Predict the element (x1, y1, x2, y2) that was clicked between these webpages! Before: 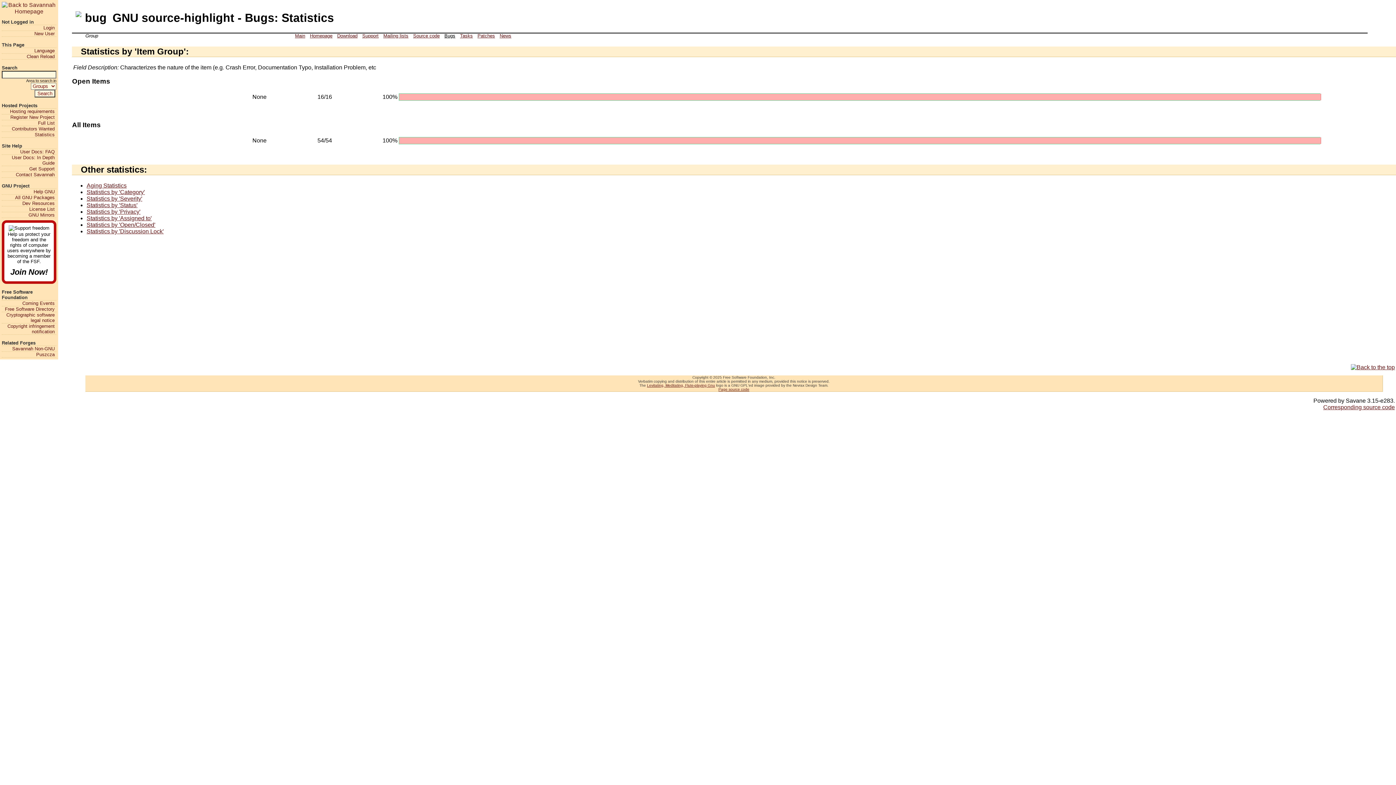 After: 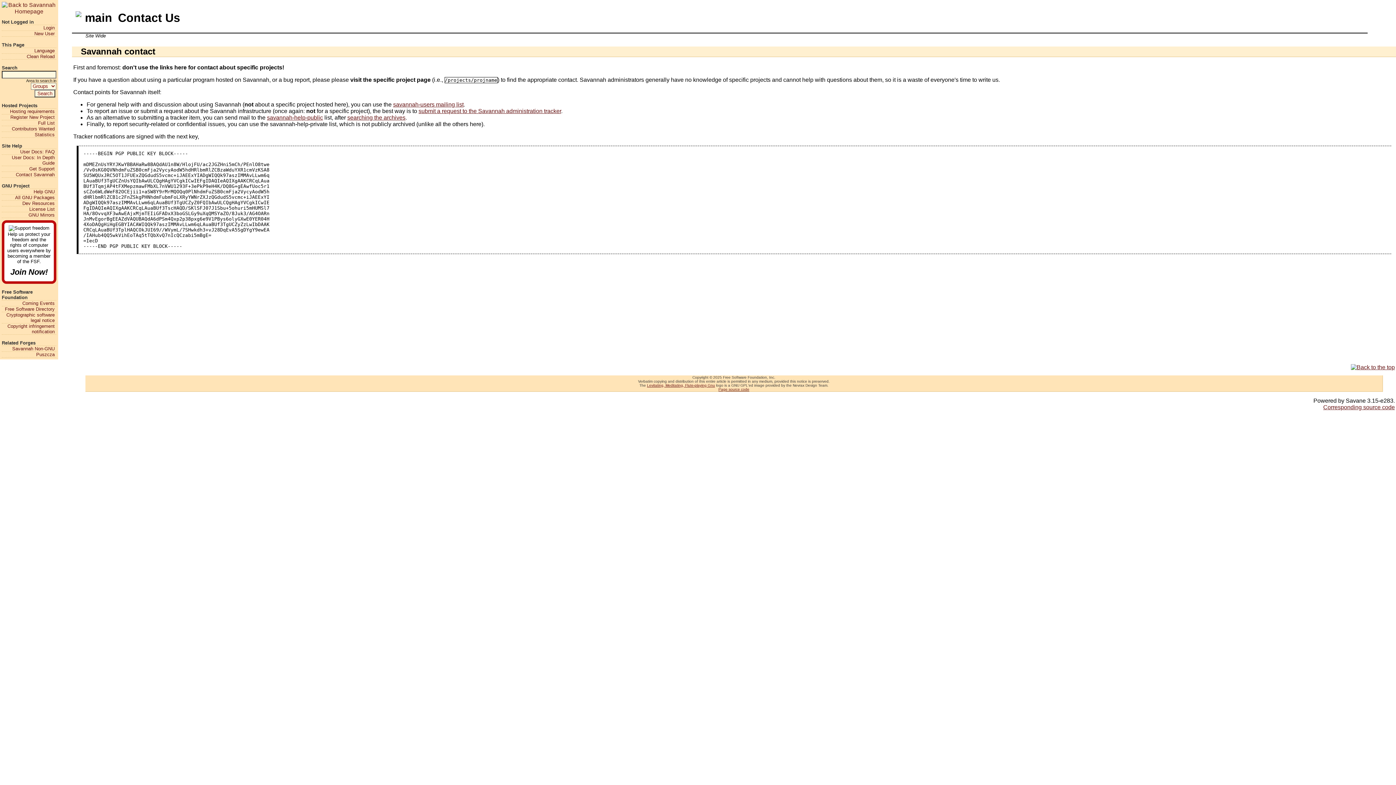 Action: bbox: (1, 171, 54, 177) label: Contact Savannah